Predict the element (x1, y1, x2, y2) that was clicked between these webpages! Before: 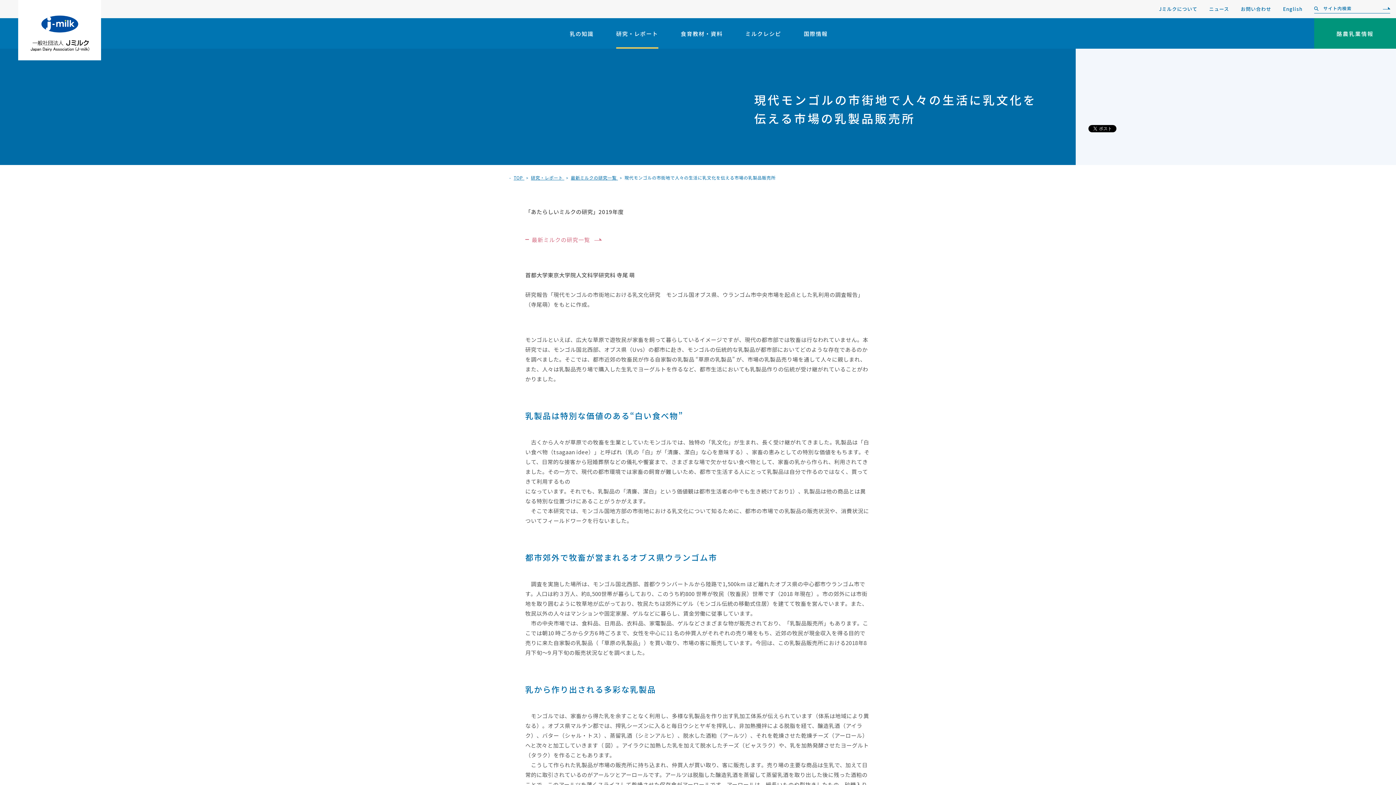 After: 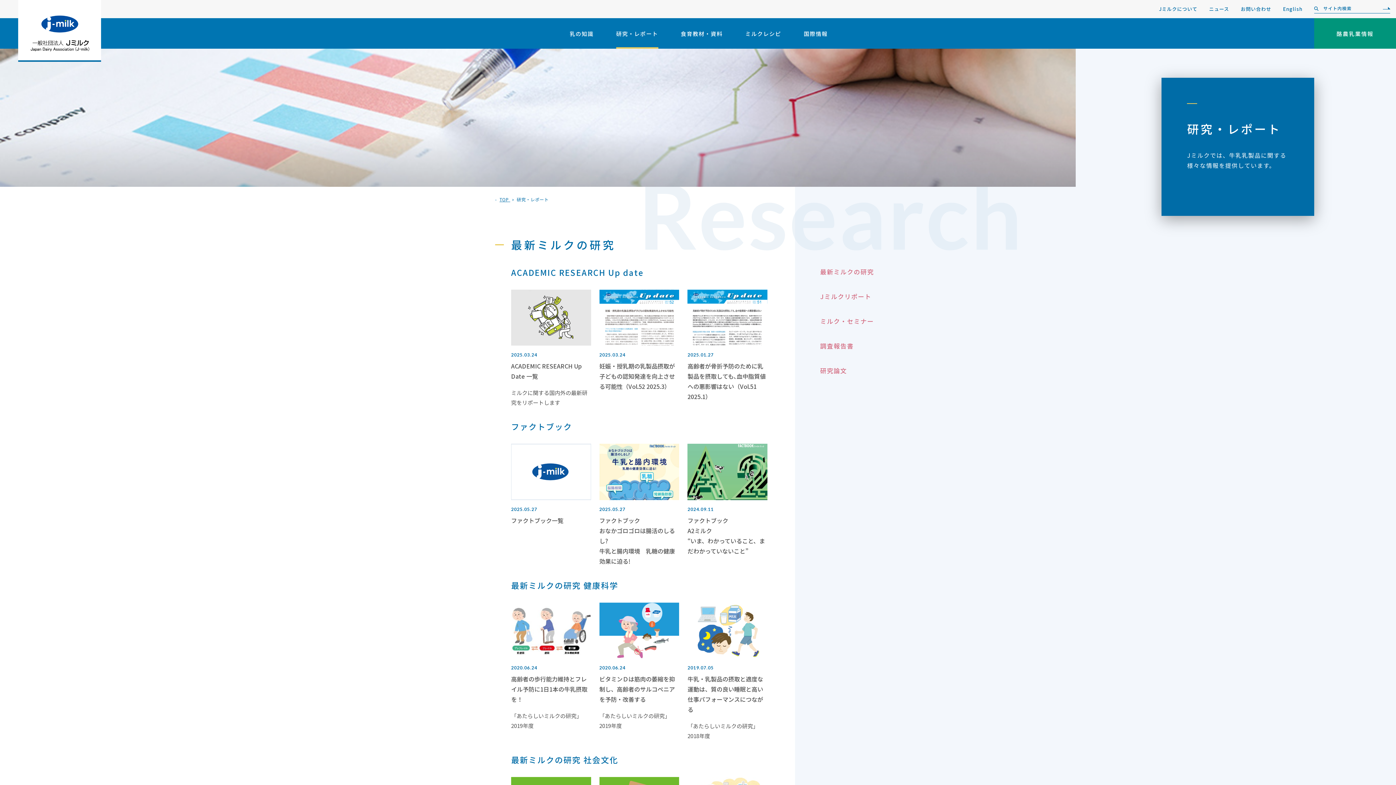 Action: bbox: (616, 18, 658, 48) label: 研究・レポート